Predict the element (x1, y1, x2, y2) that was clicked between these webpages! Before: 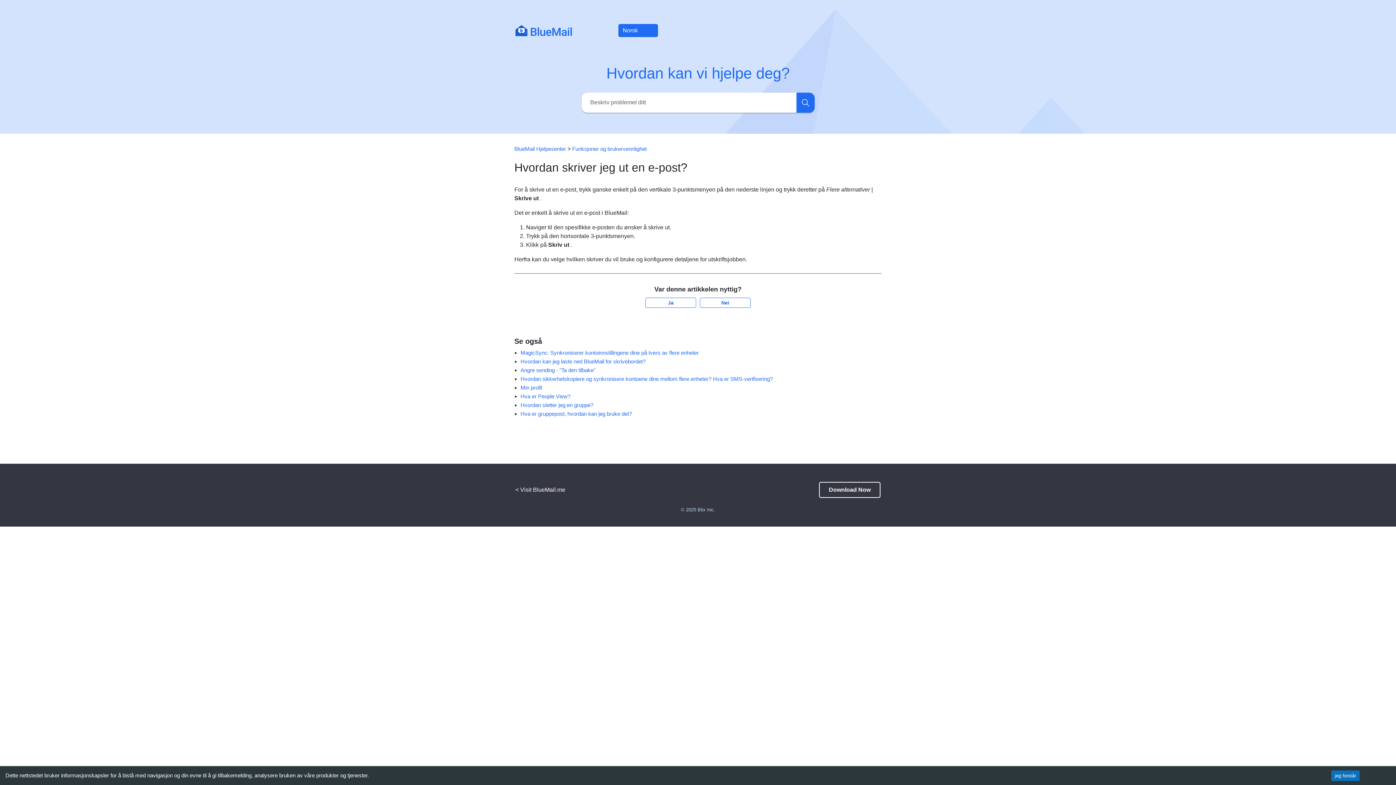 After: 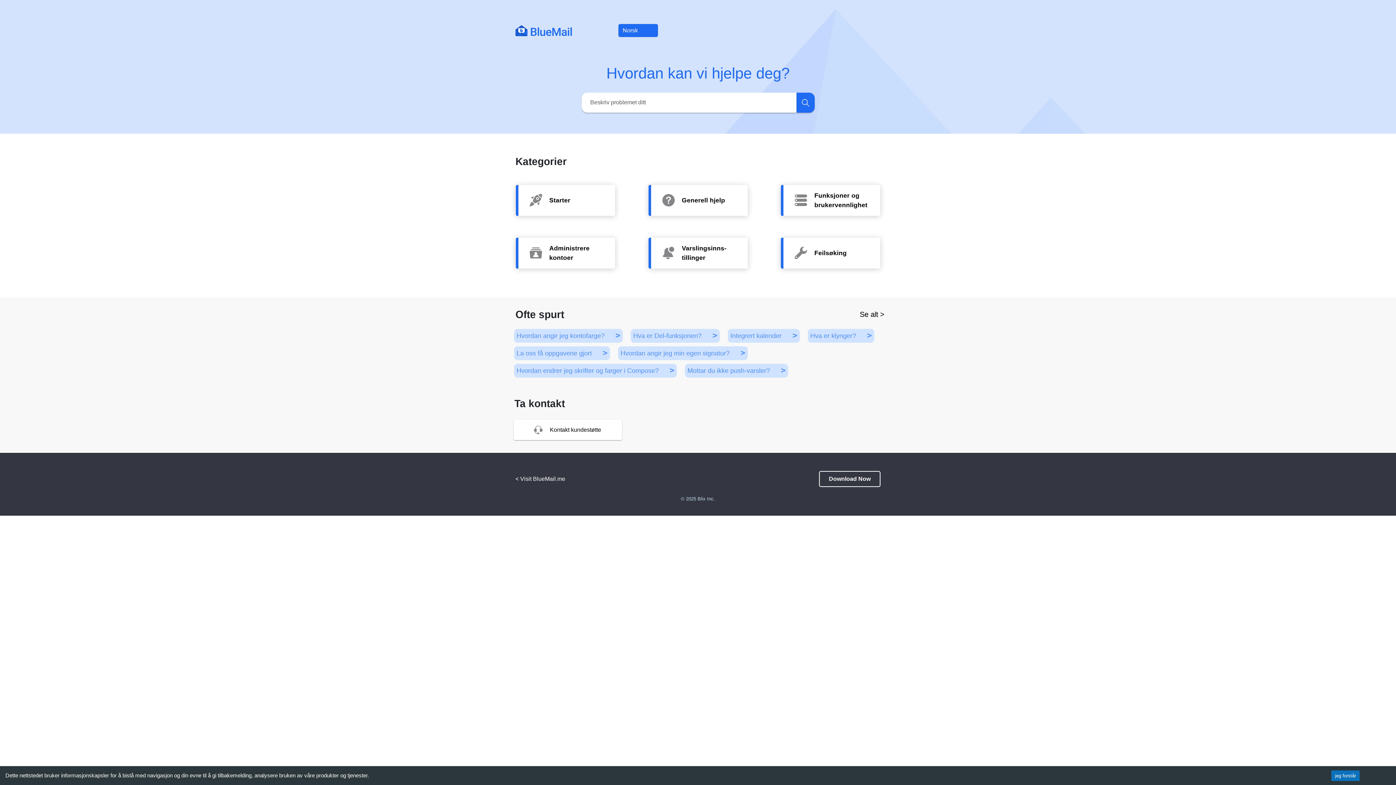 Action: bbox: (515, 22, 572, 38)